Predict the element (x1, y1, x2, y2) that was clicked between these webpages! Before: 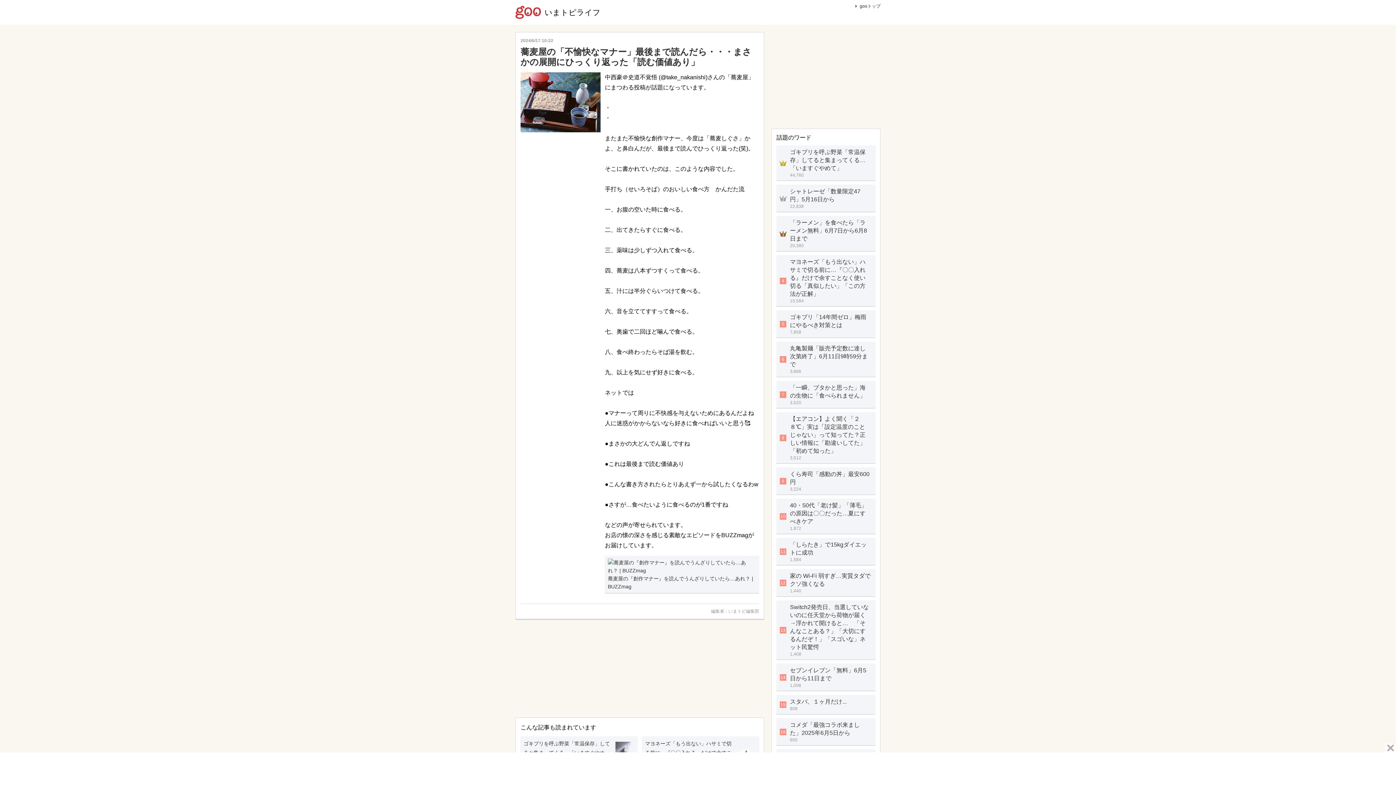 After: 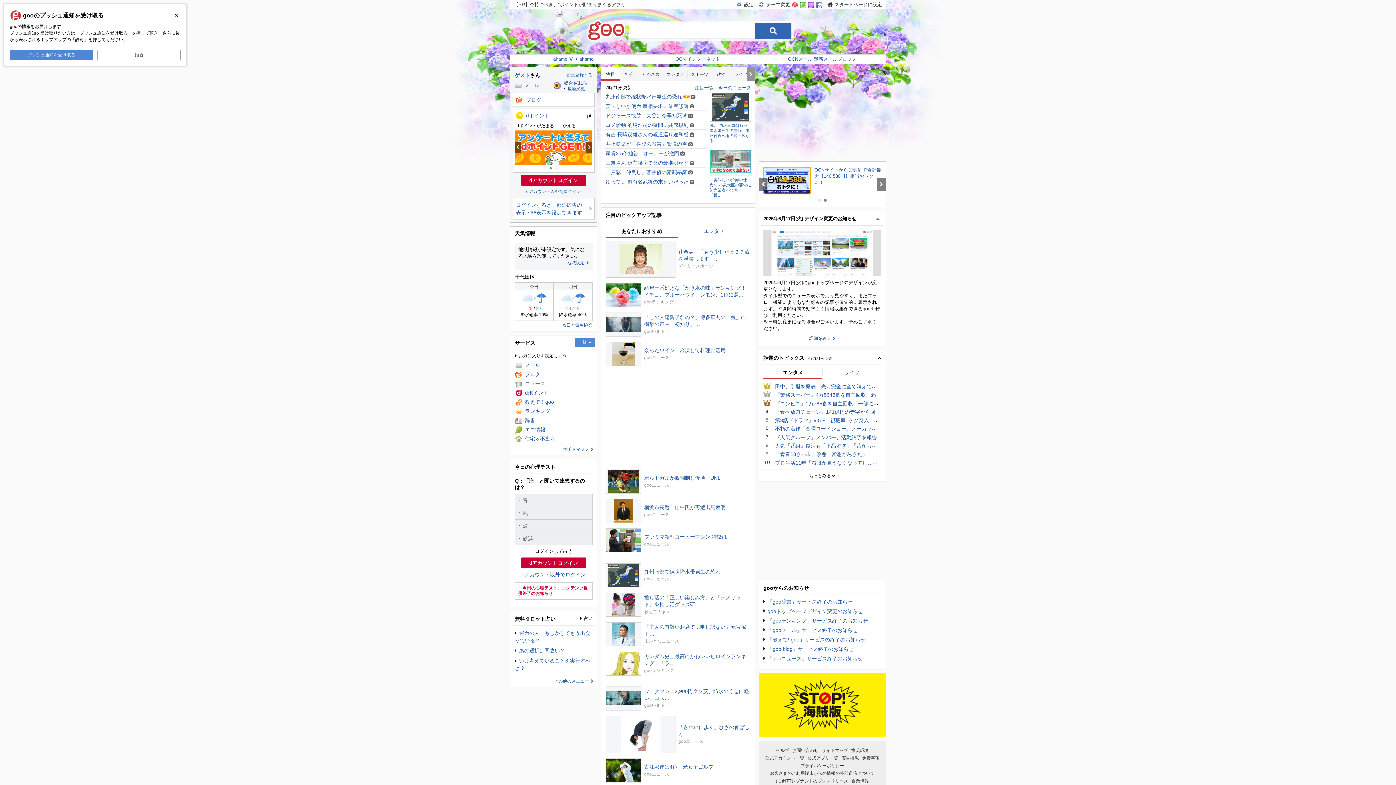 Action: bbox: (855, 3, 880, 8) label: gooトップ